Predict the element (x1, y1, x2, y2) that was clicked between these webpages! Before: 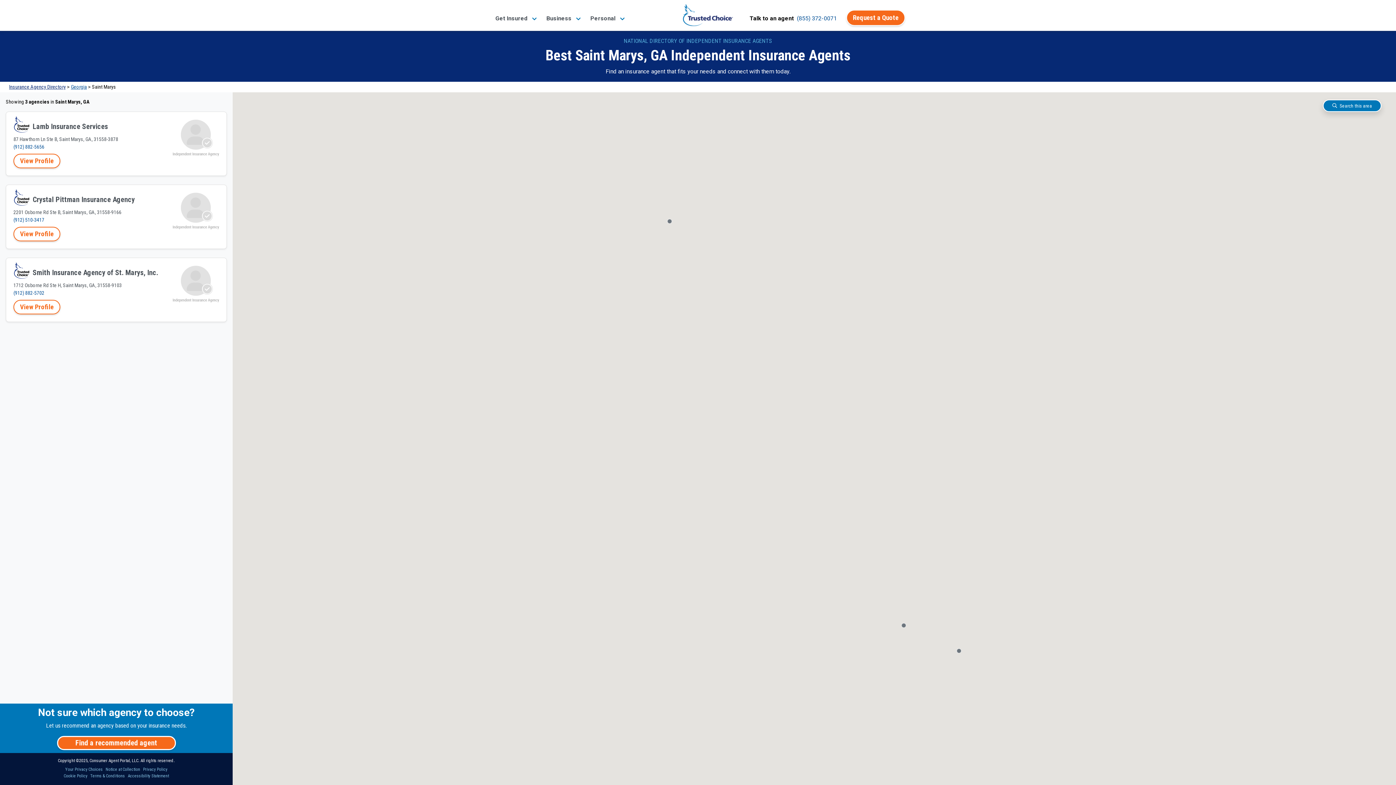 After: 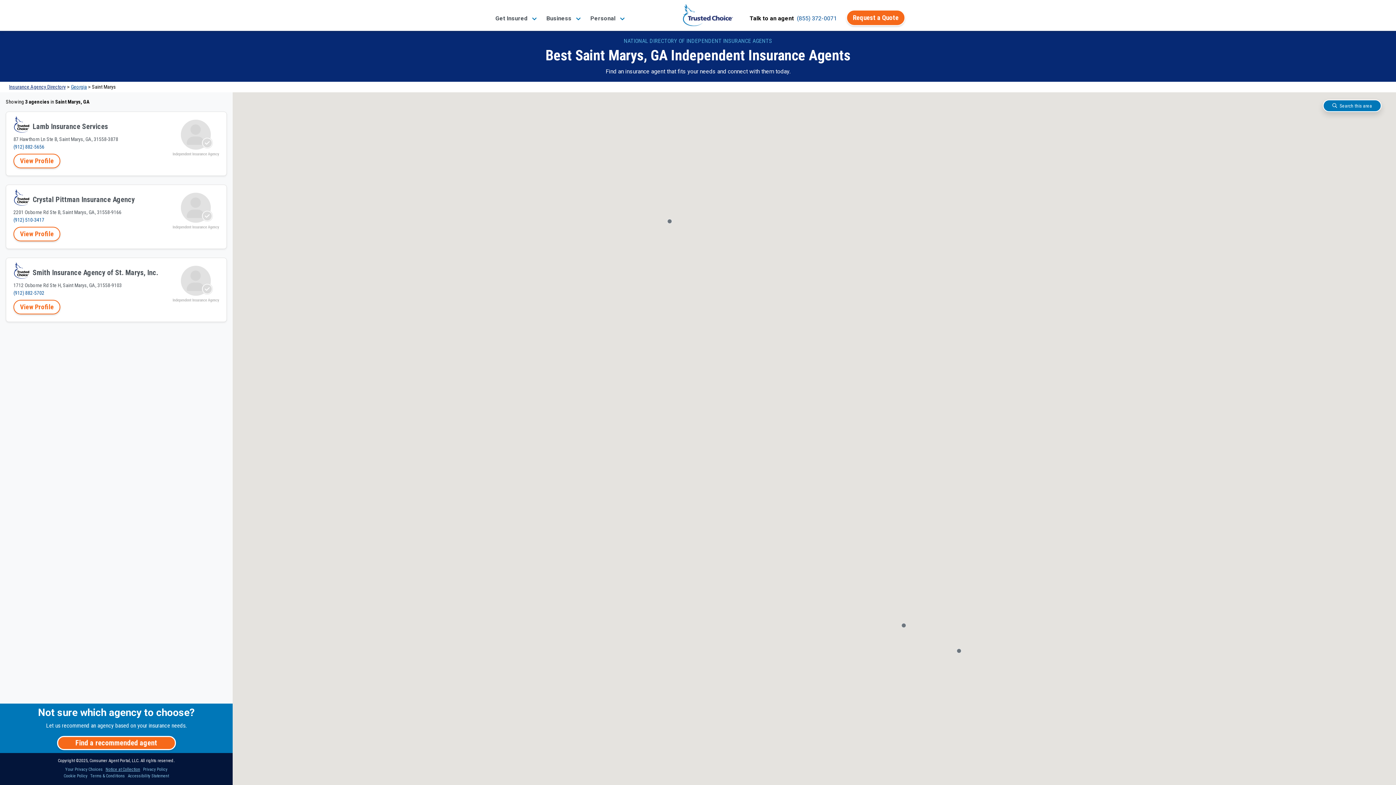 Action: label: Notice at Collection bbox: (105, 767, 140, 772)